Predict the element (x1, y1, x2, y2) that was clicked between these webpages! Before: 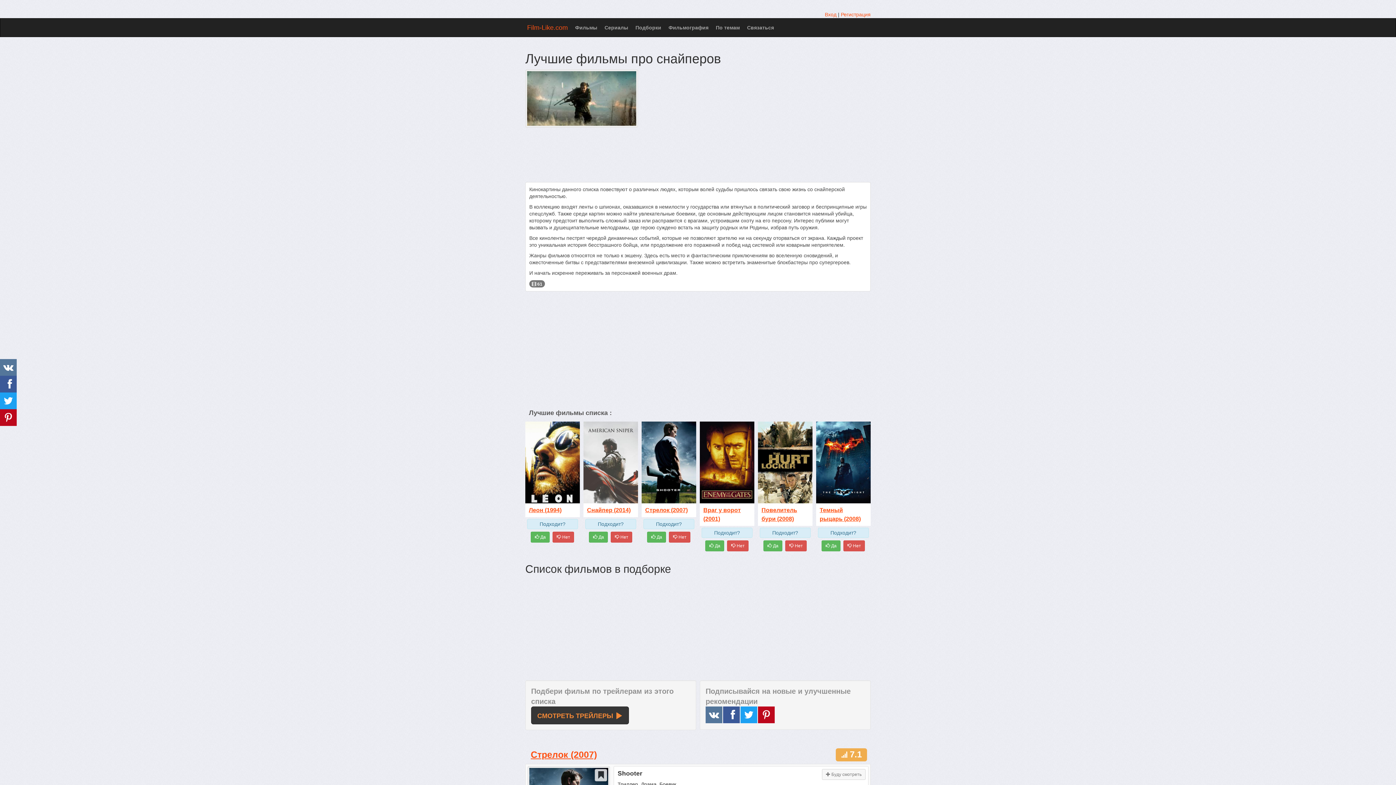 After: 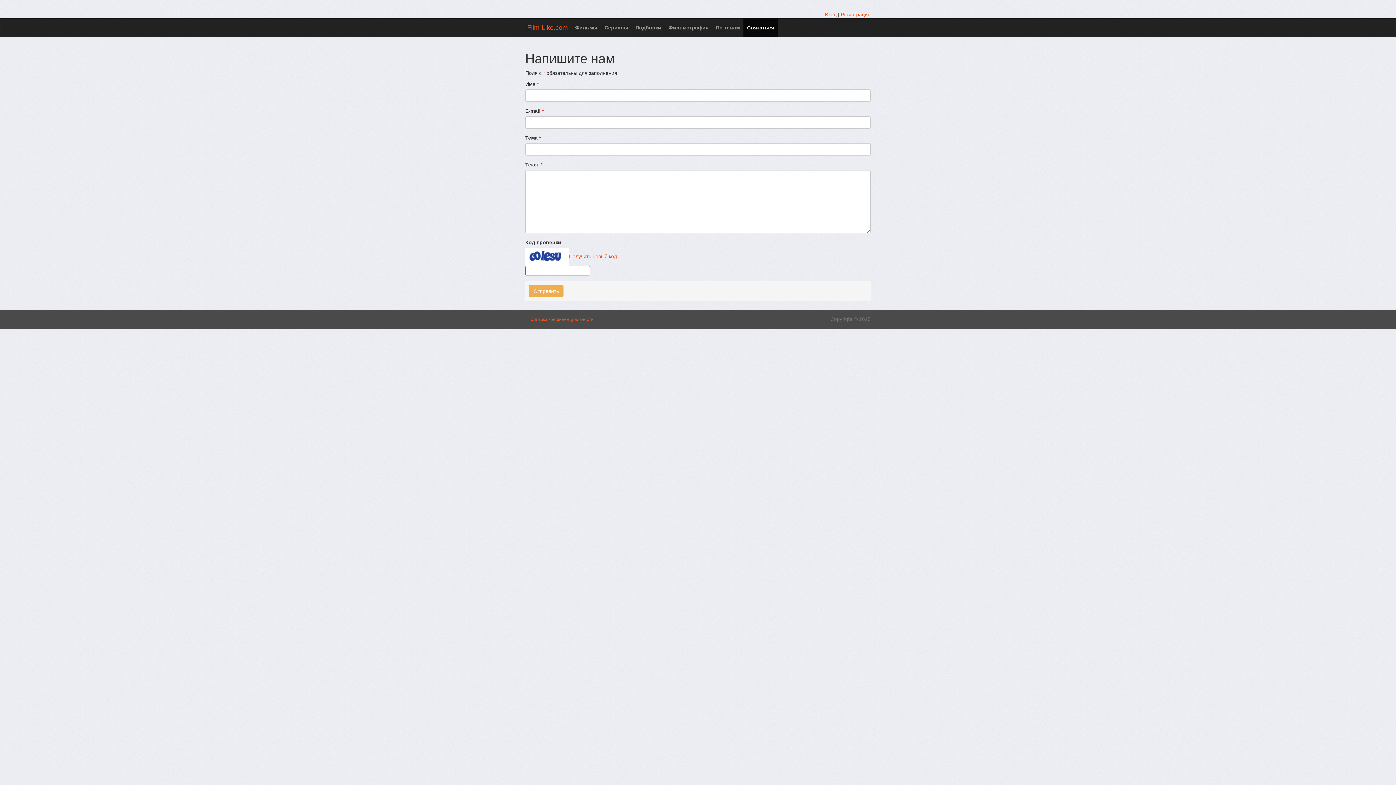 Action: label: Связаться bbox: (743, 18, 777, 36)